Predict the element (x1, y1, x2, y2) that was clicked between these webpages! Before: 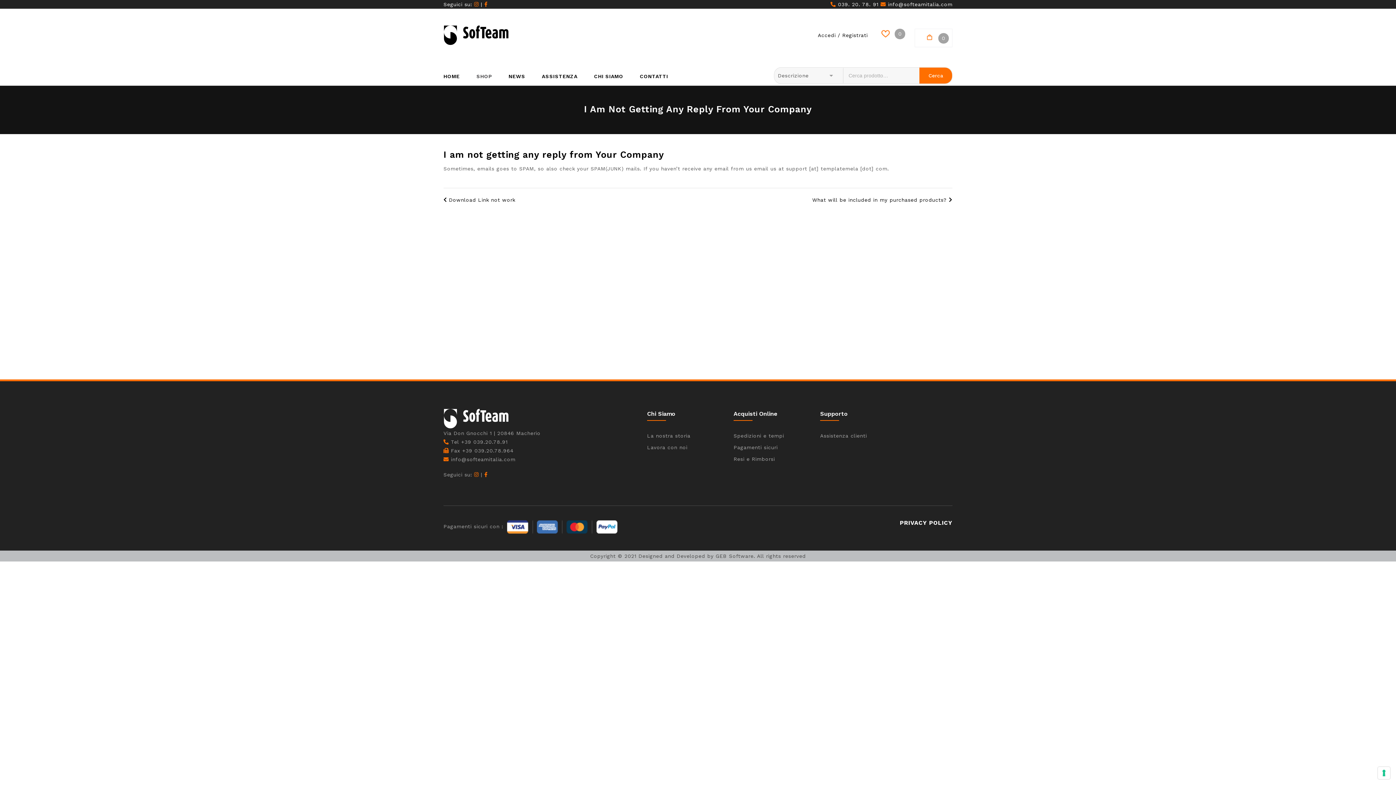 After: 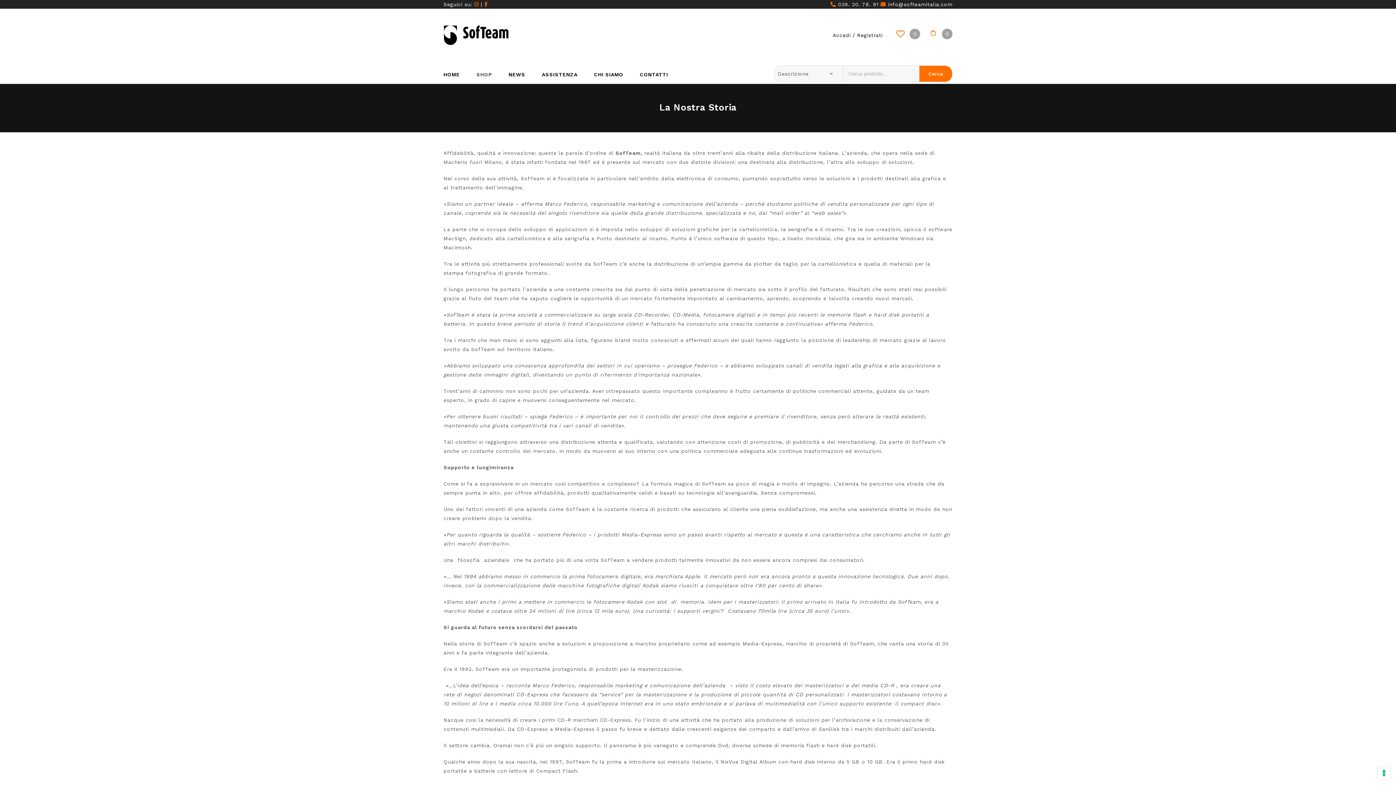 Action: label: La nostra storia bbox: (647, 433, 690, 438)